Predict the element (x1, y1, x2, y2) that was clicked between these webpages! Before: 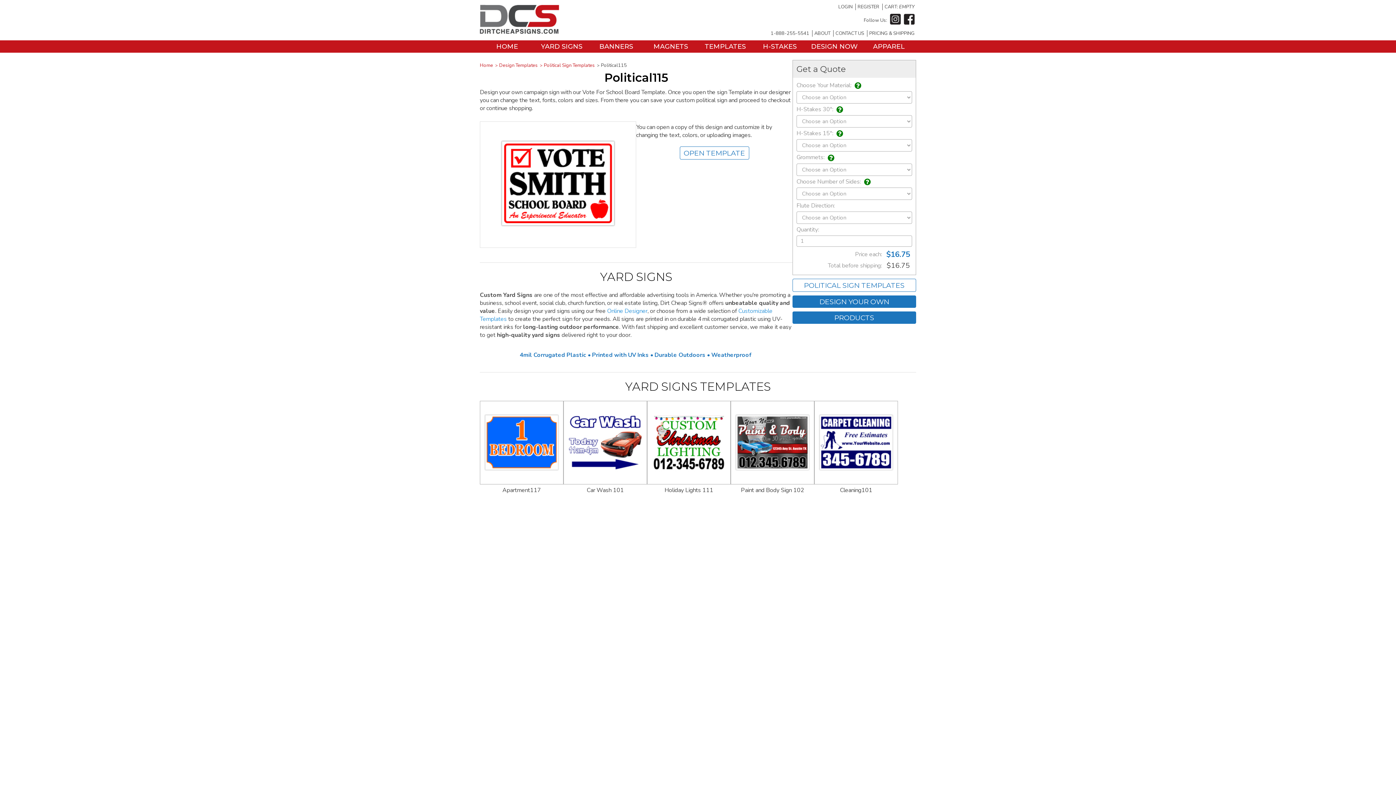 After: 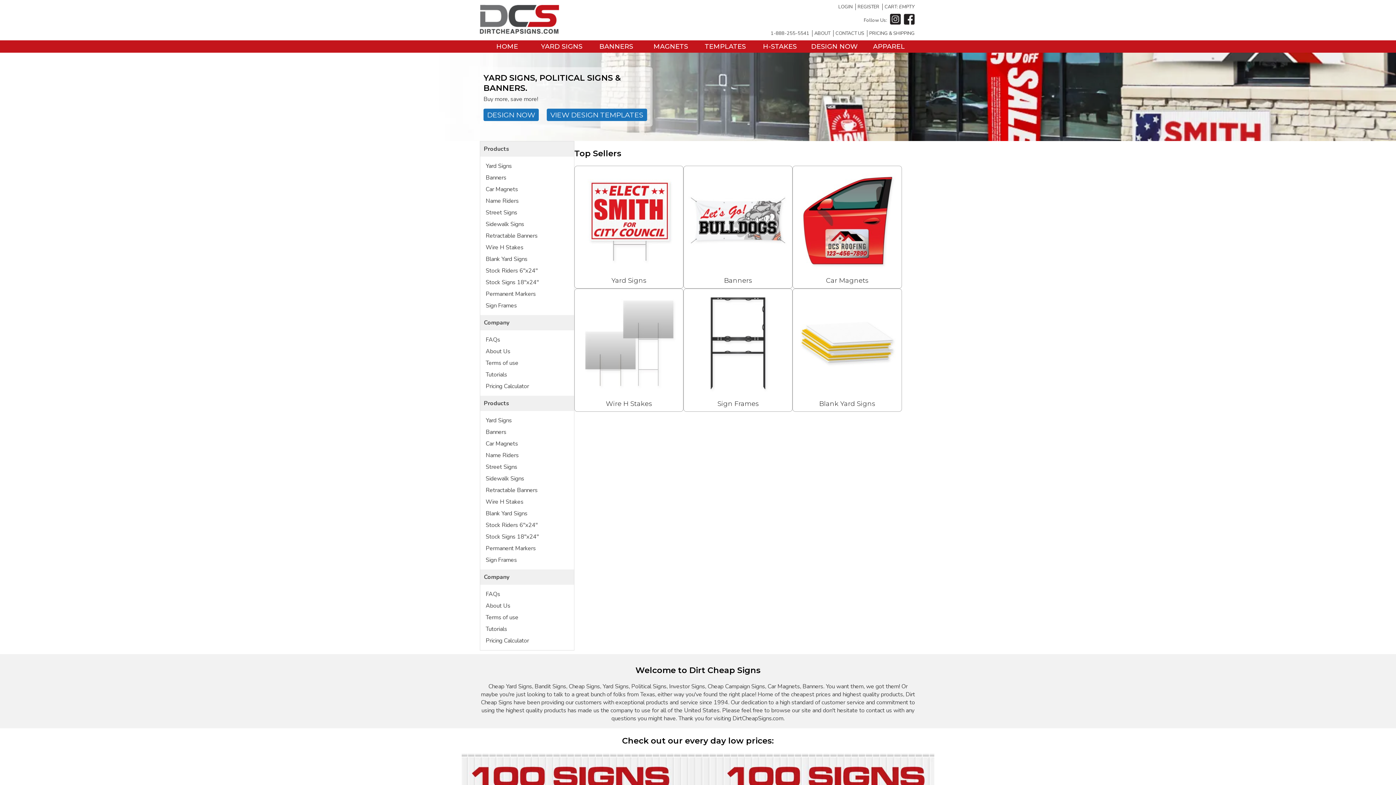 Action: bbox: (480, 42, 534, 50) label: HOME